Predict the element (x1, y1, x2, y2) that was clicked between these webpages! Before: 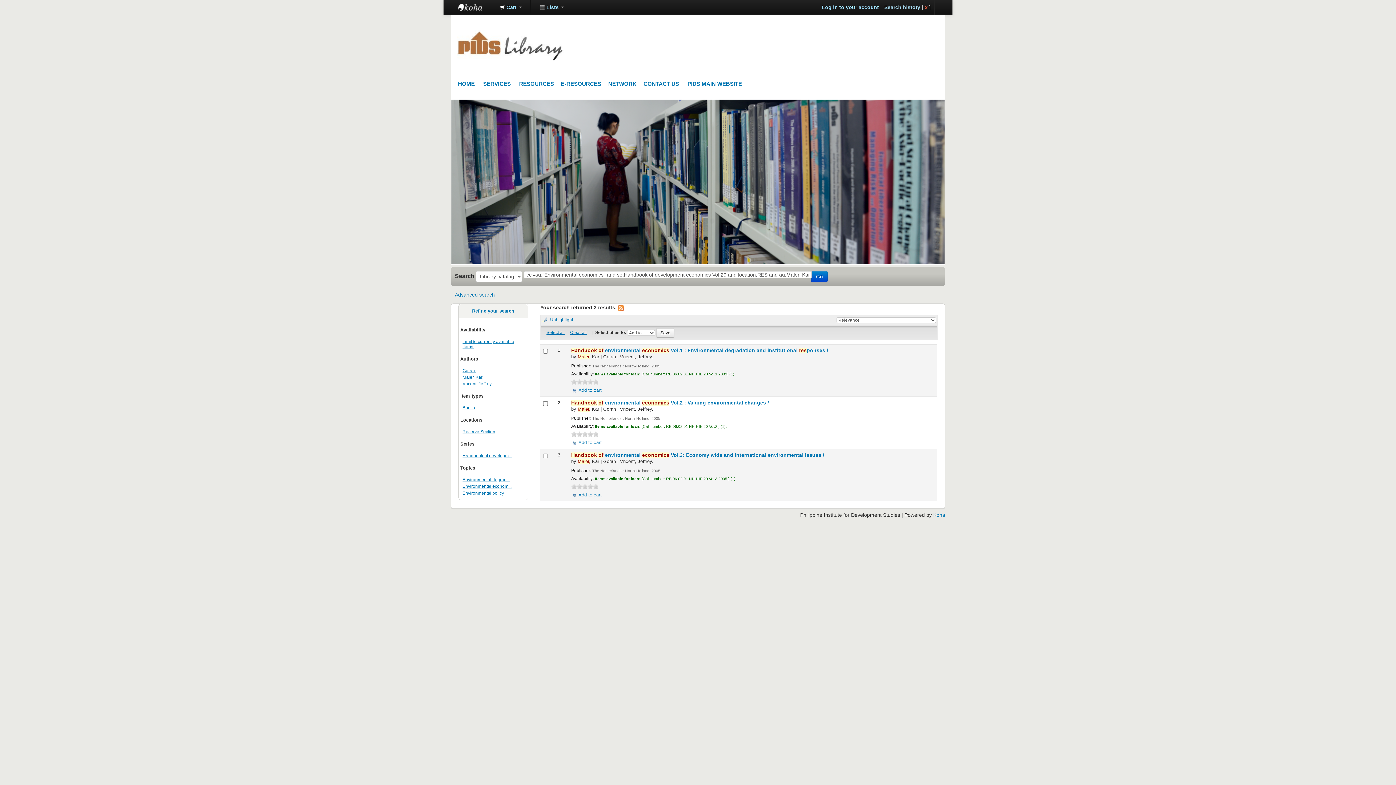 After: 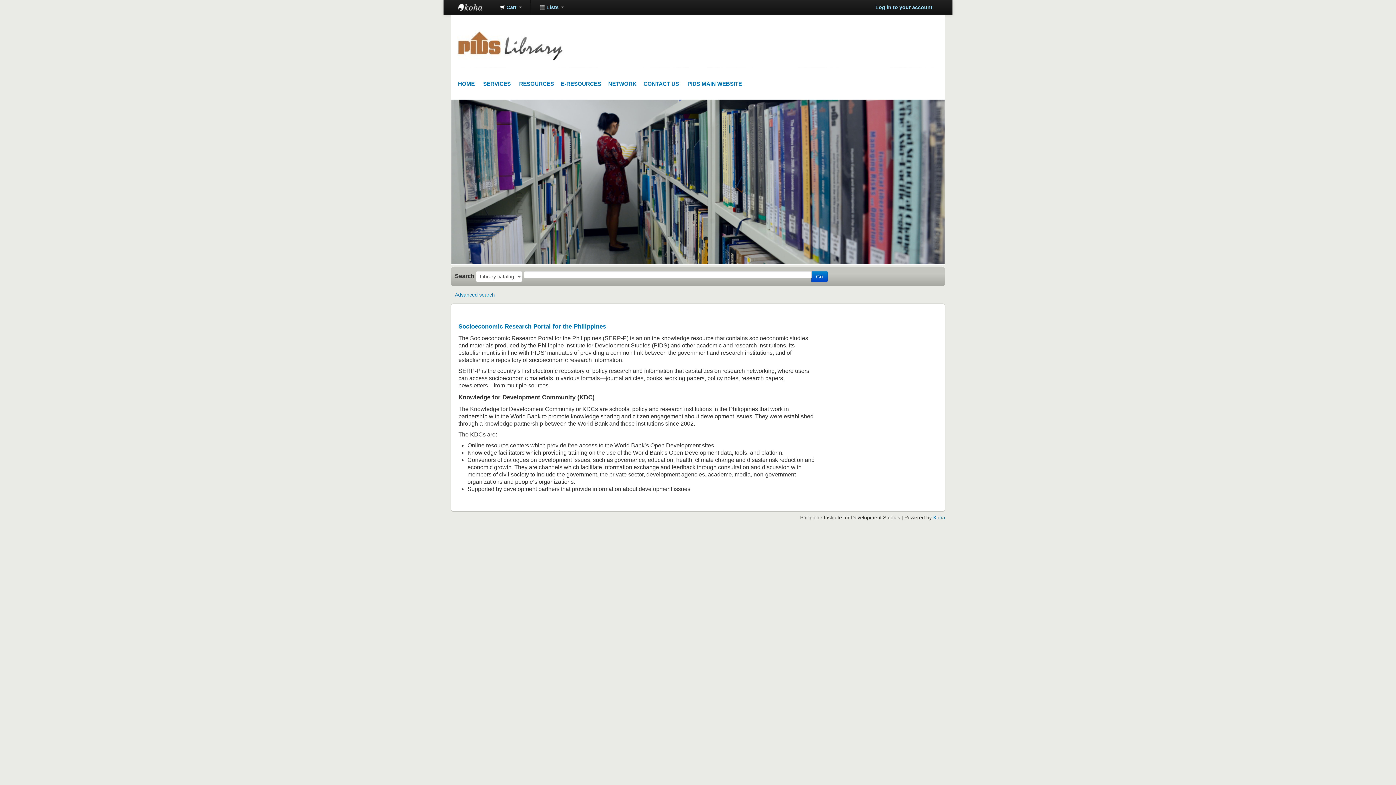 Action: bbox: (608, 80, 636, 86) label: NETWORK